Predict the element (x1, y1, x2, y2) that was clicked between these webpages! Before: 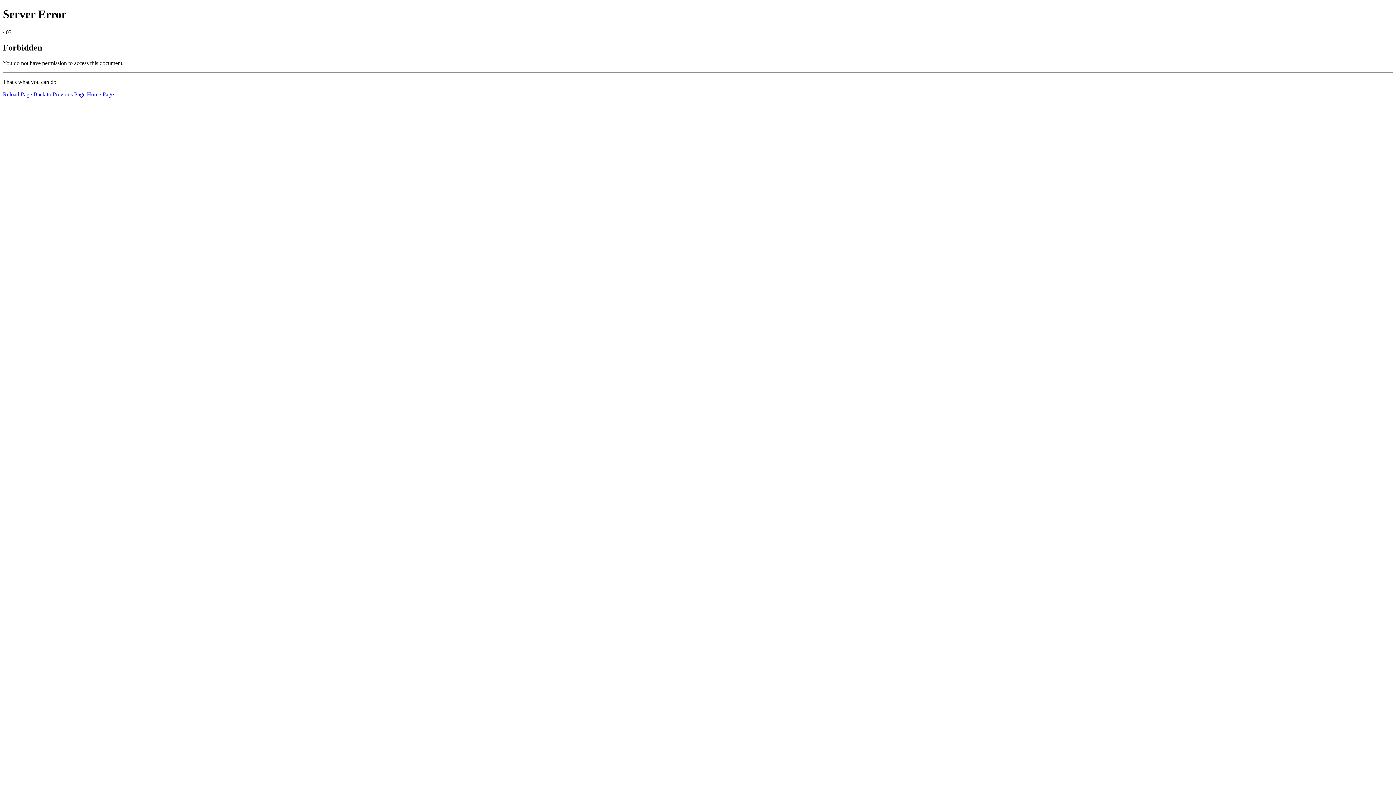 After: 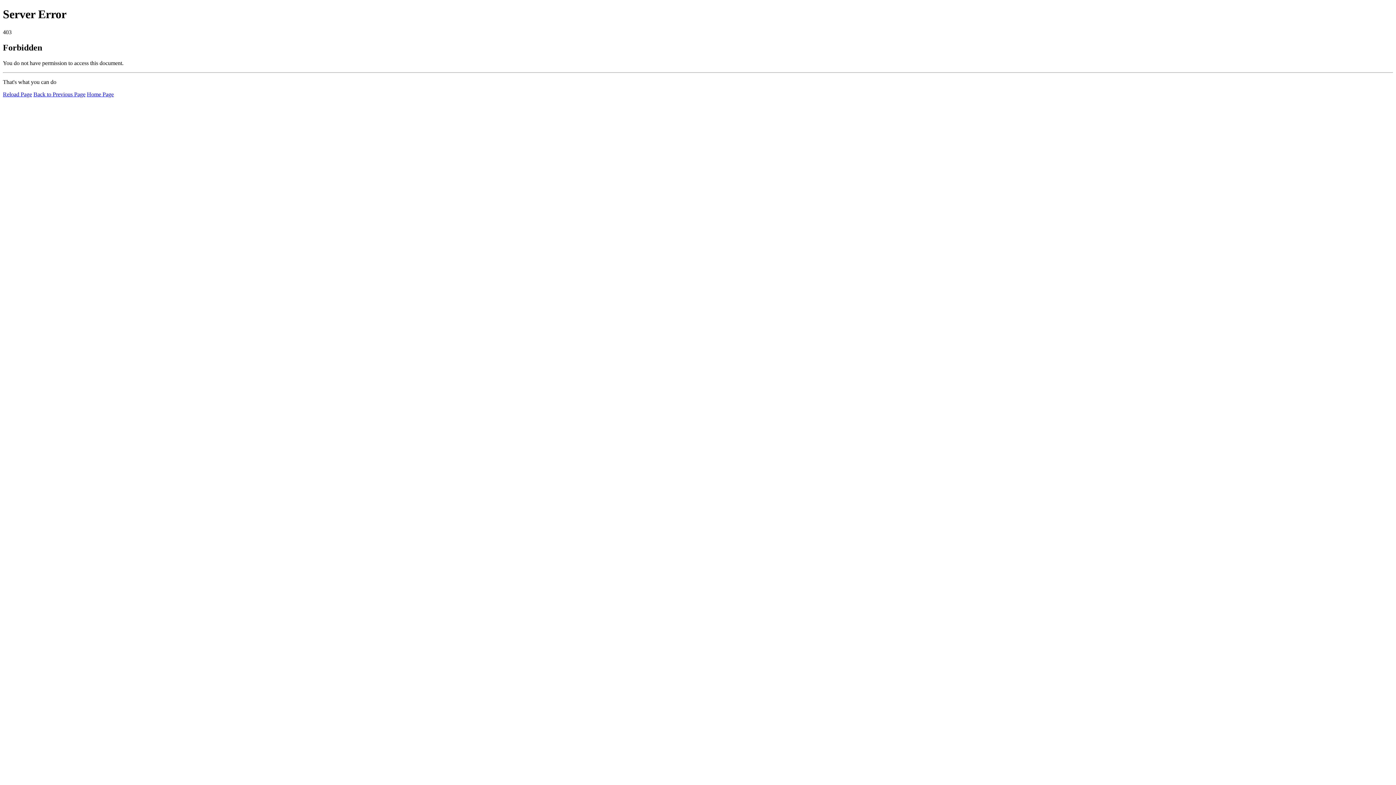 Action: bbox: (86, 91, 113, 97) label: Home Page